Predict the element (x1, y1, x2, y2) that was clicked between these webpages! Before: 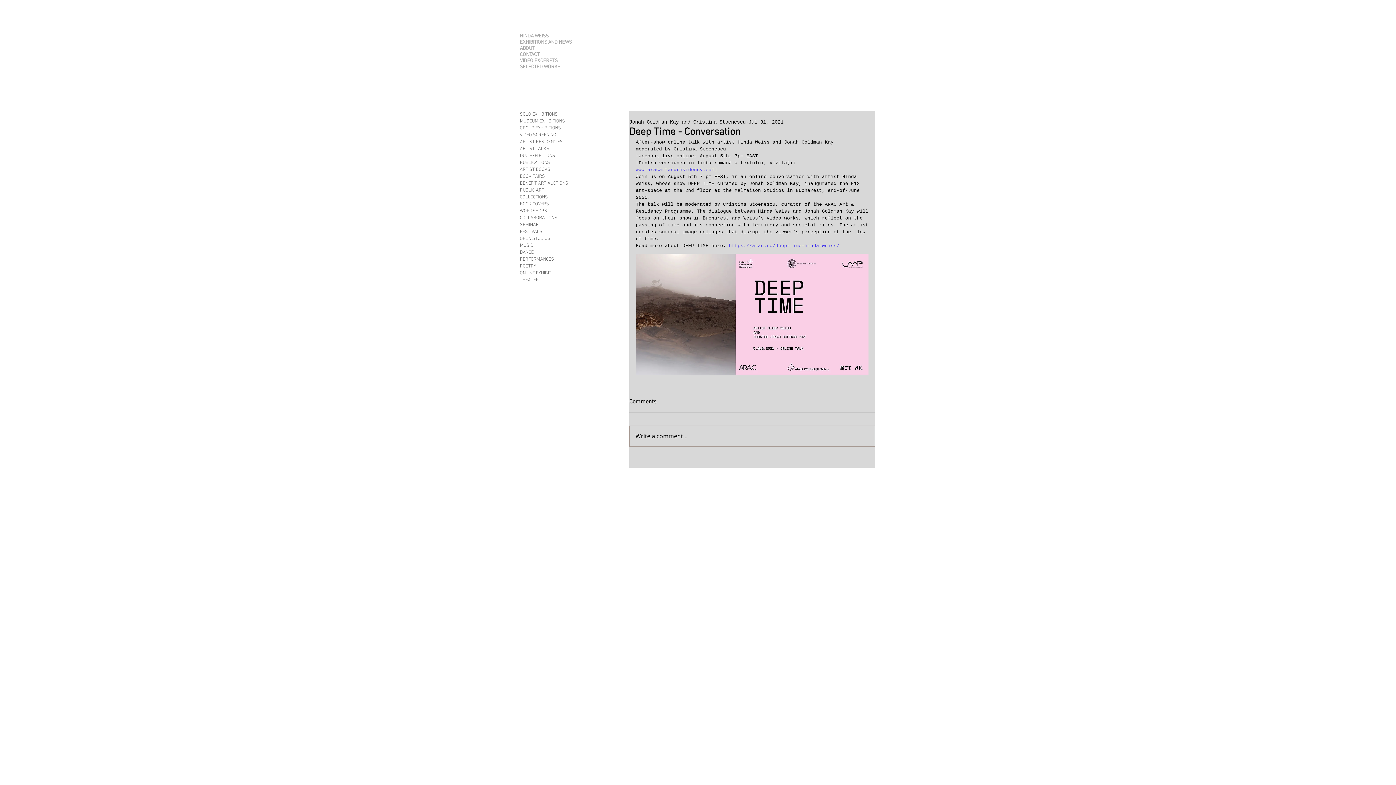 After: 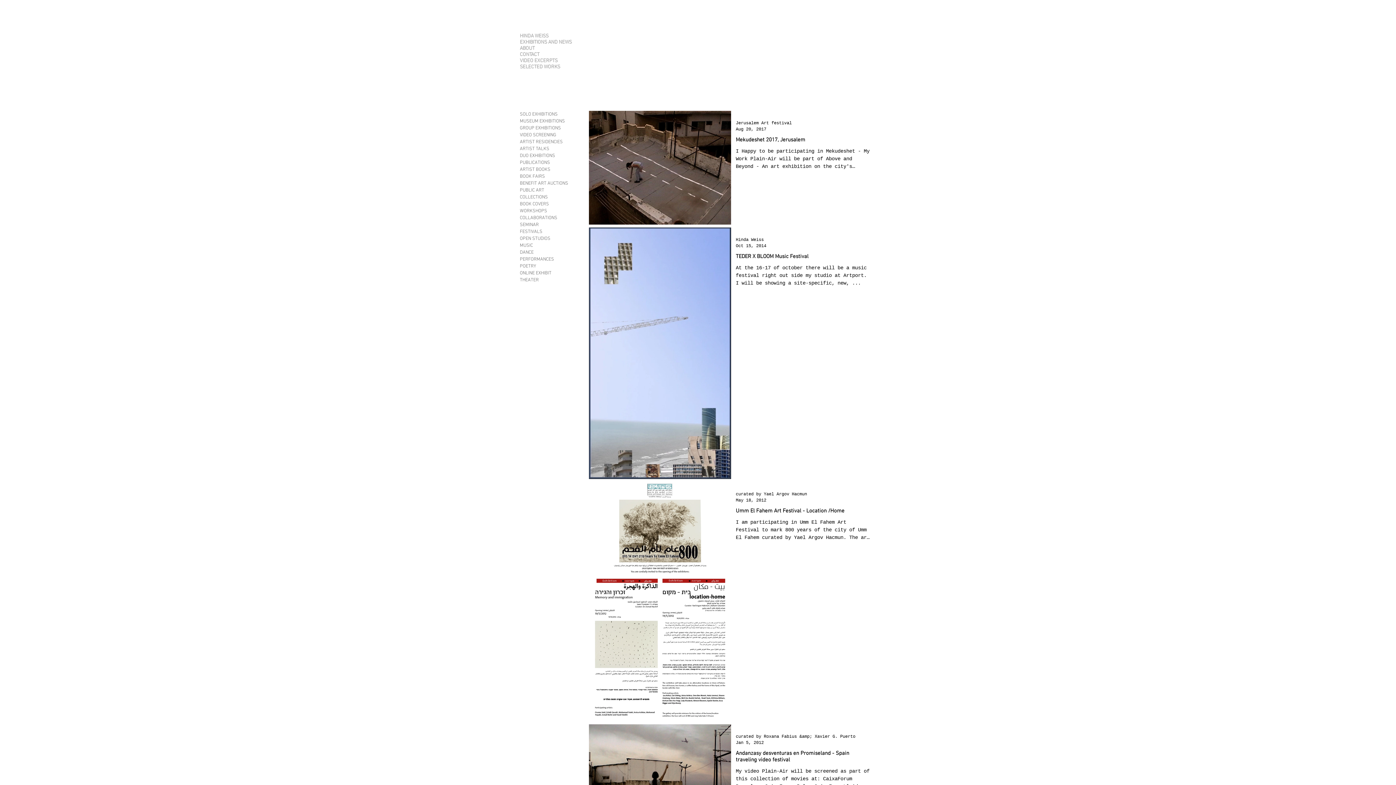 Action: label: FESTIVALS bbox: (520, 228, 626, 235)